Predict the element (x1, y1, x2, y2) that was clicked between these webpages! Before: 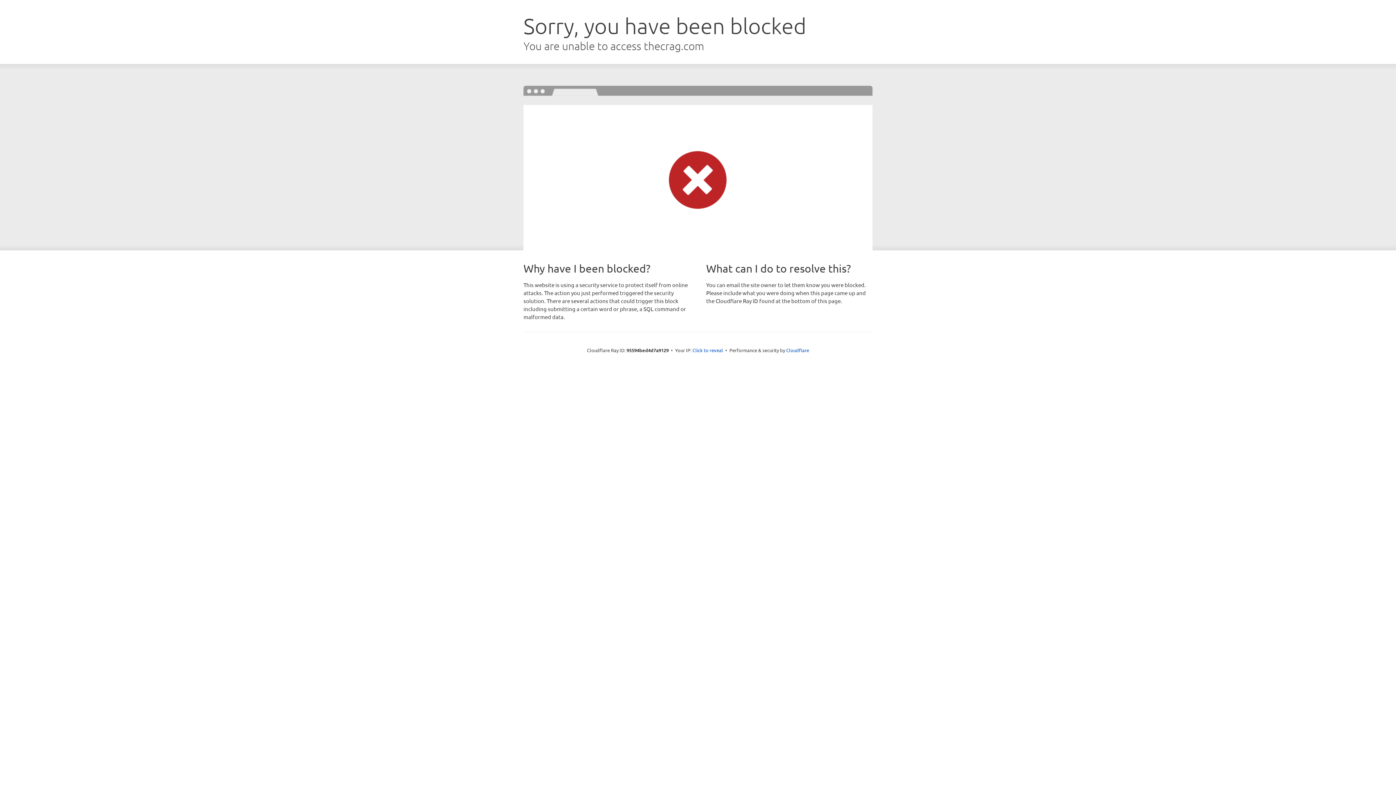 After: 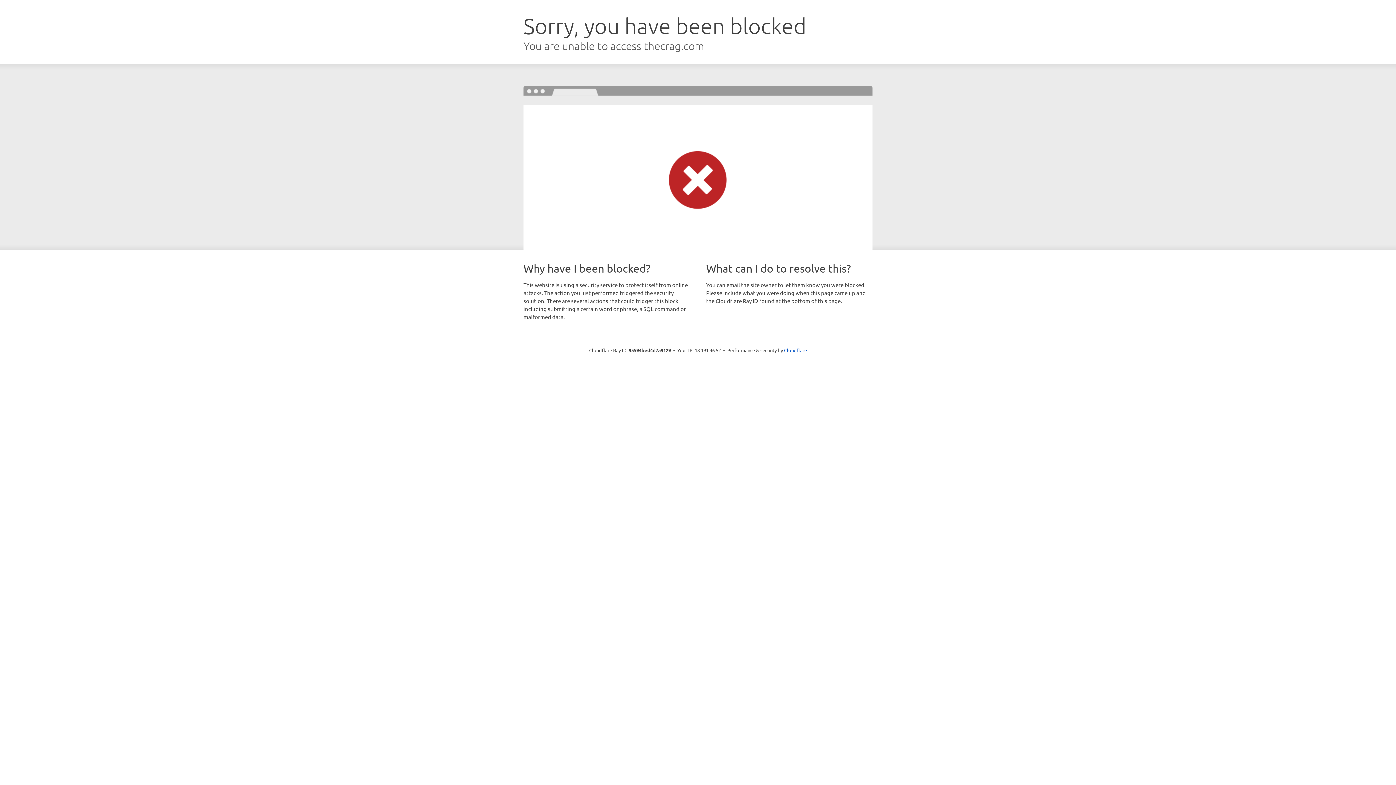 Action: label: Click to reveal bbox: (692, 346, 723, 353)